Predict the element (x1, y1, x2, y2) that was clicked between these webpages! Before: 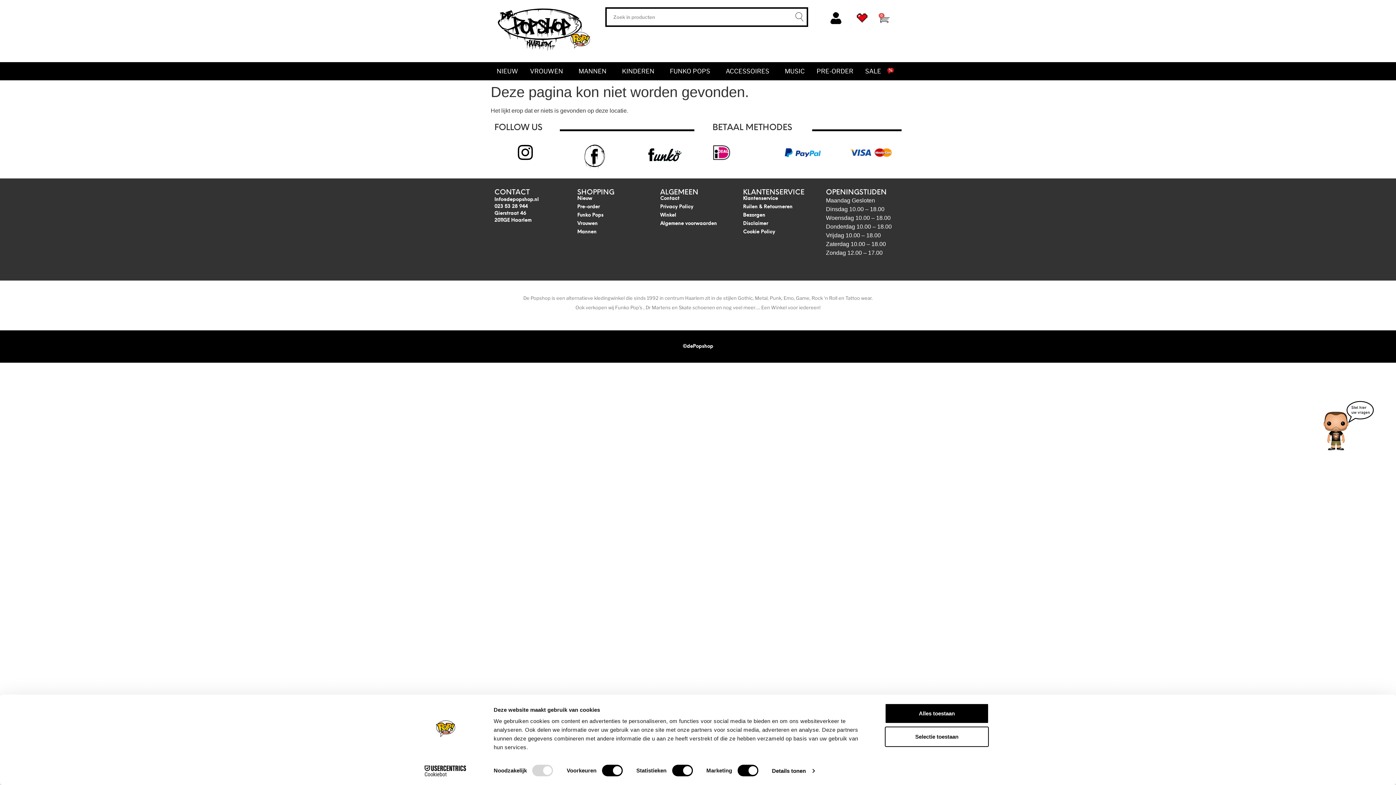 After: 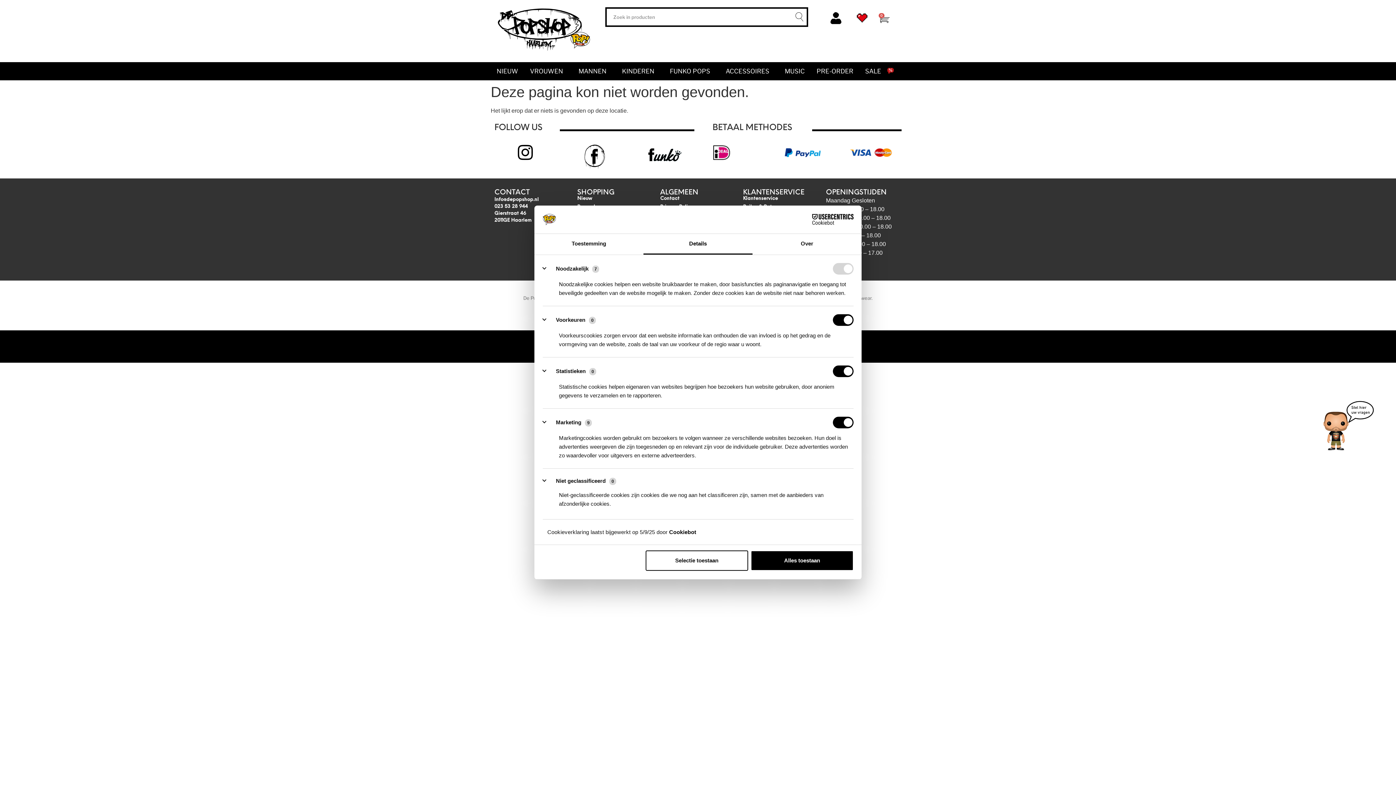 Action: bbox: (772, 765, 814, 776) label: Details tonen